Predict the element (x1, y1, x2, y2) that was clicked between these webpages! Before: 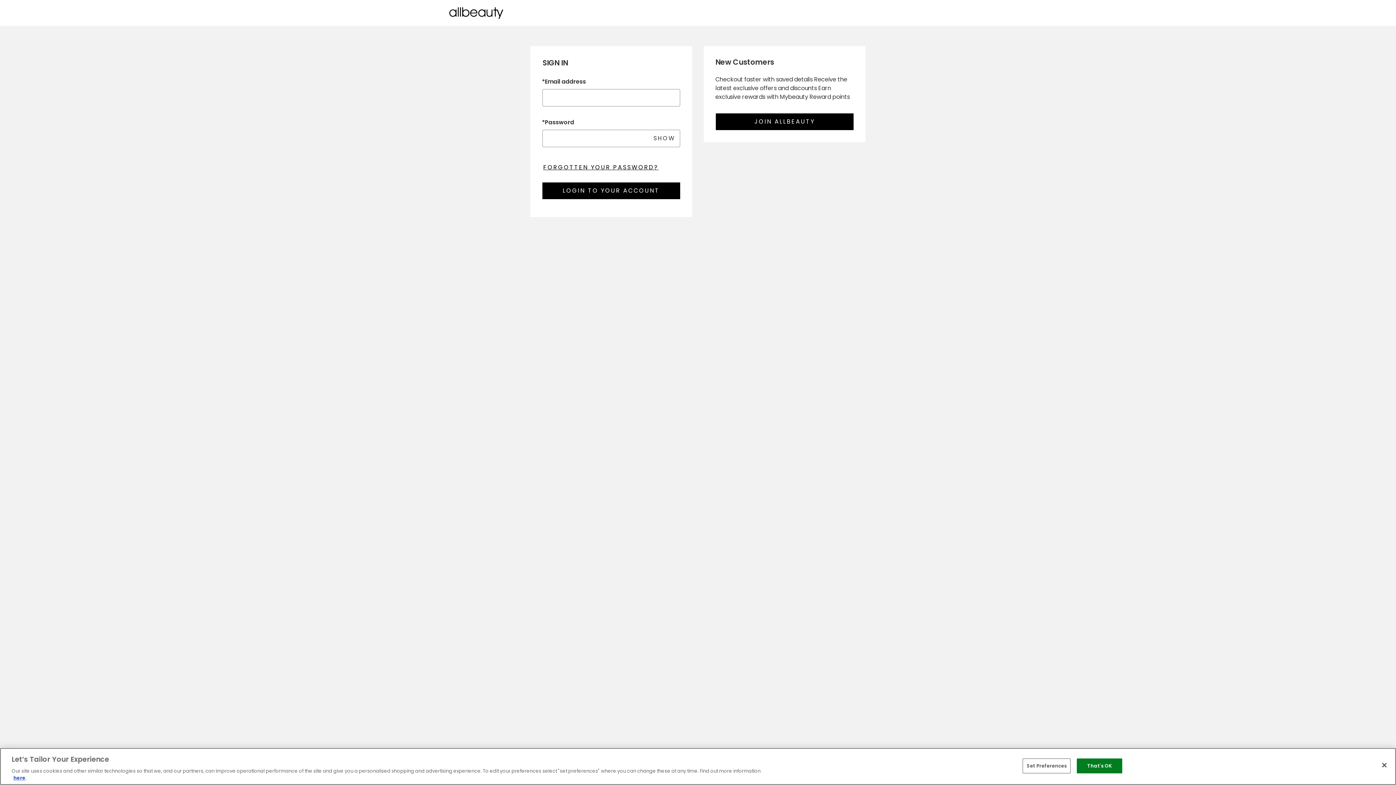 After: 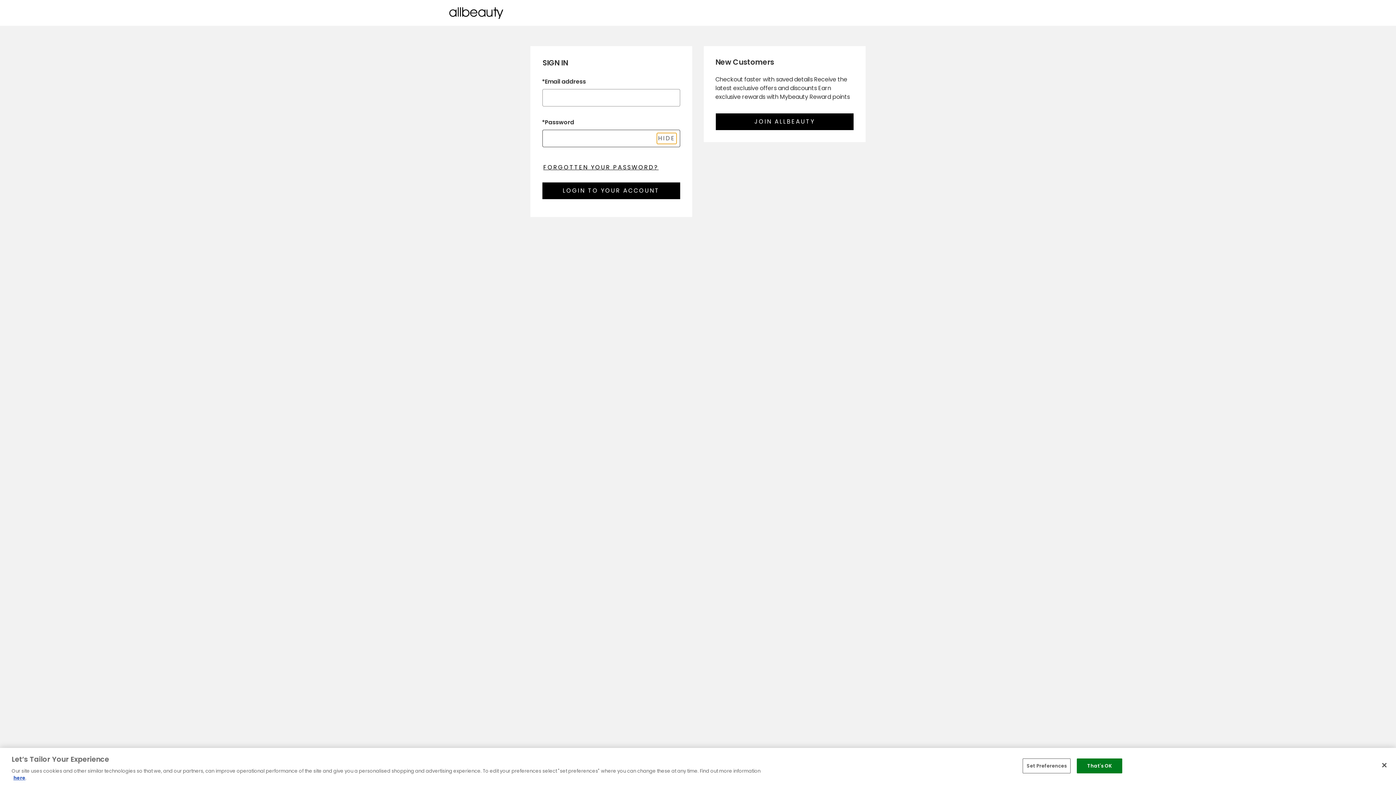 Action: bbox: (652, 132, 677, 144) label: Show password